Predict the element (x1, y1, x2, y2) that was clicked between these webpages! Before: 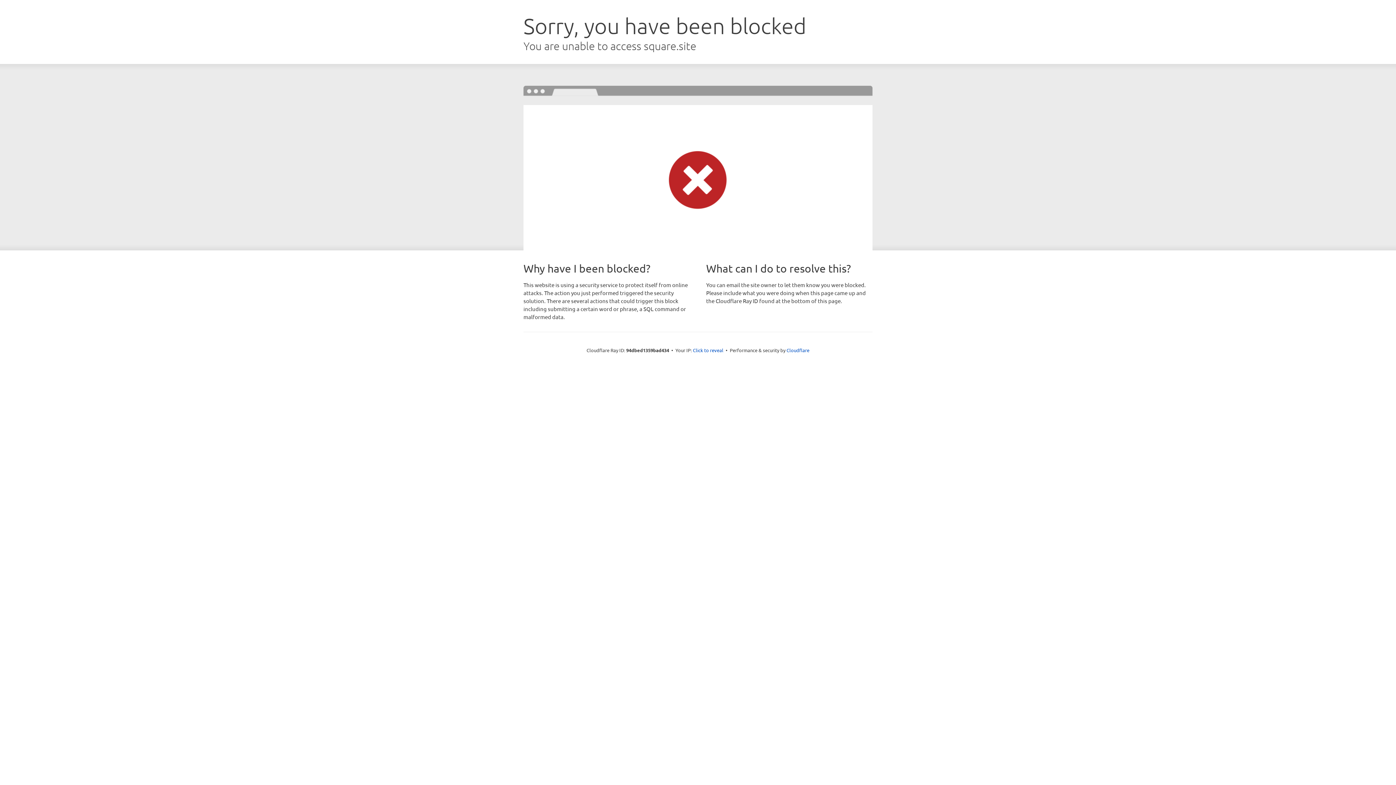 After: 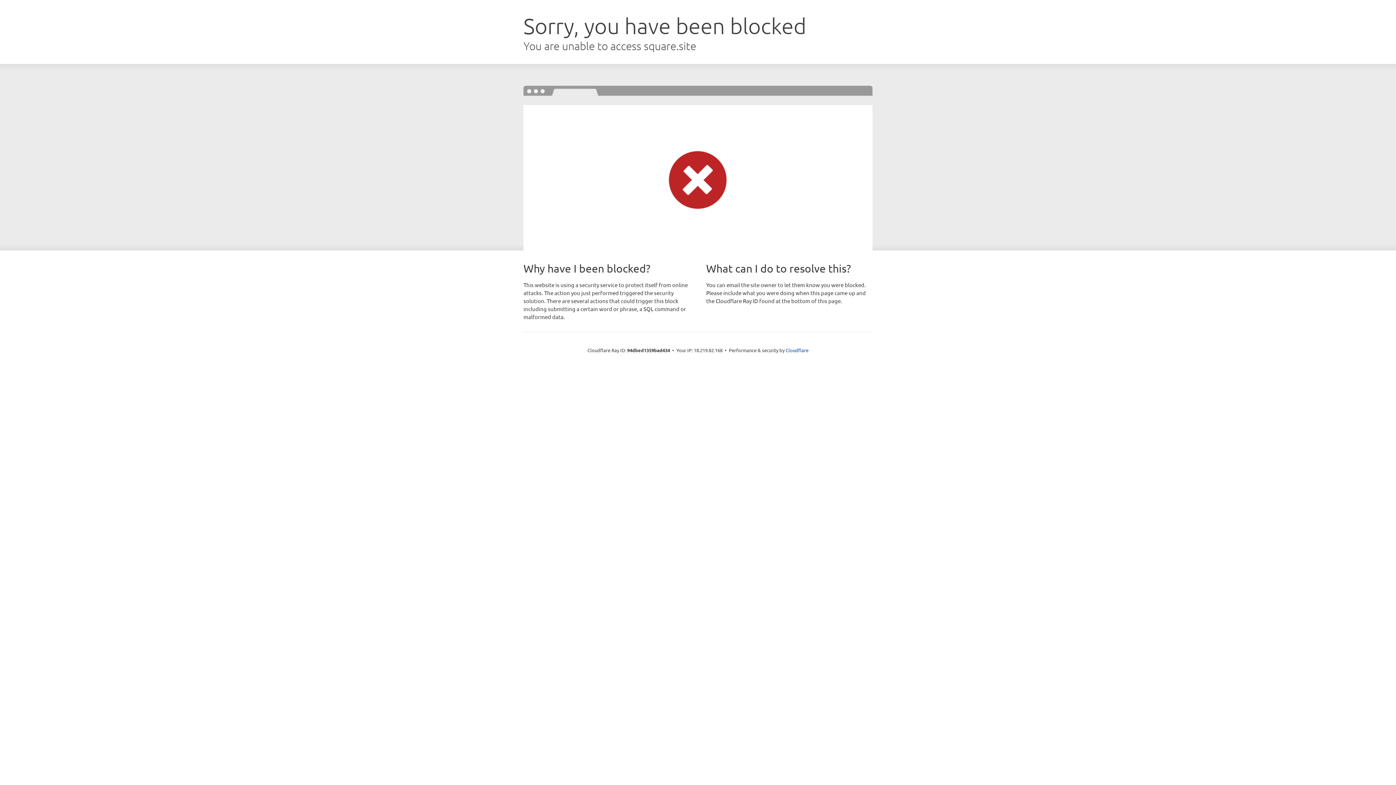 Action: label: Click to reveal bbox: (693, 346, 723, 353)